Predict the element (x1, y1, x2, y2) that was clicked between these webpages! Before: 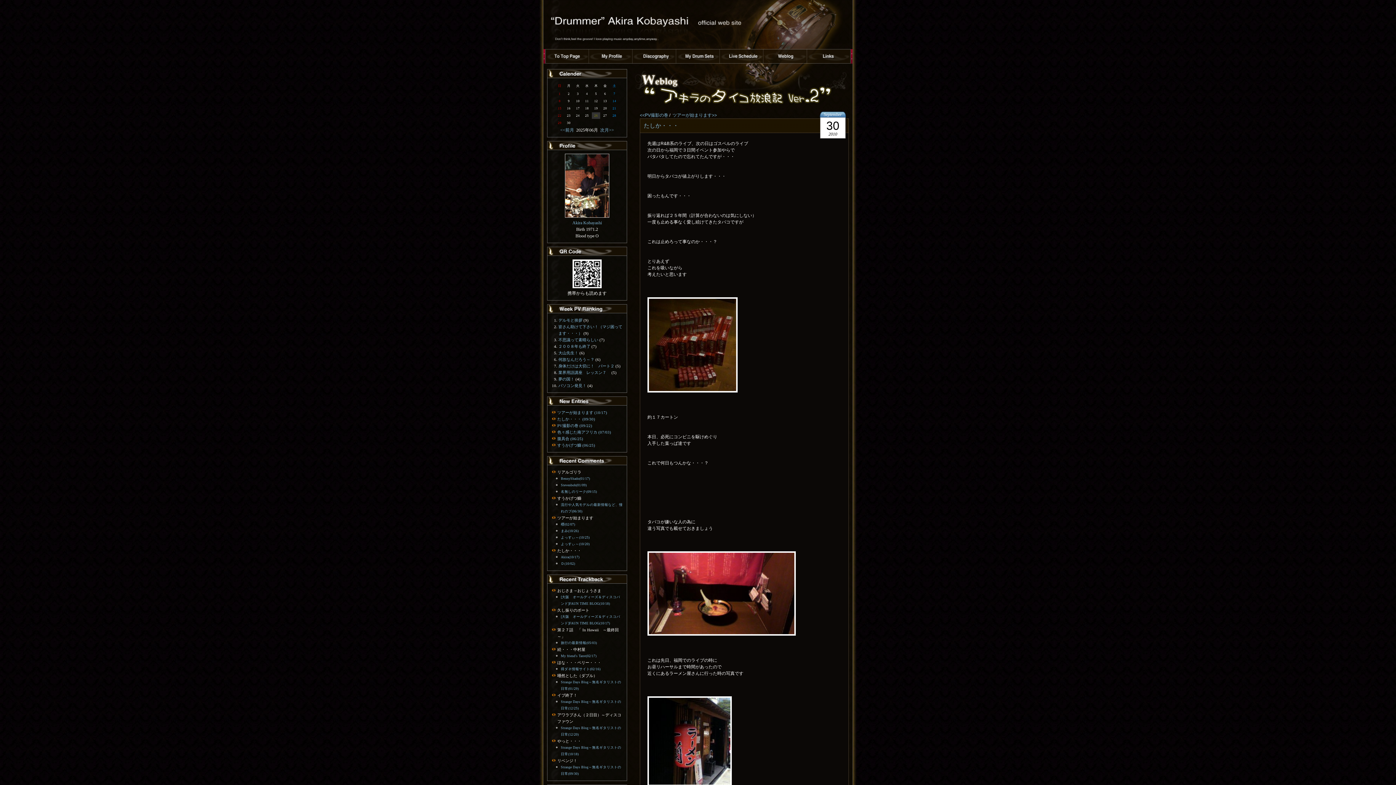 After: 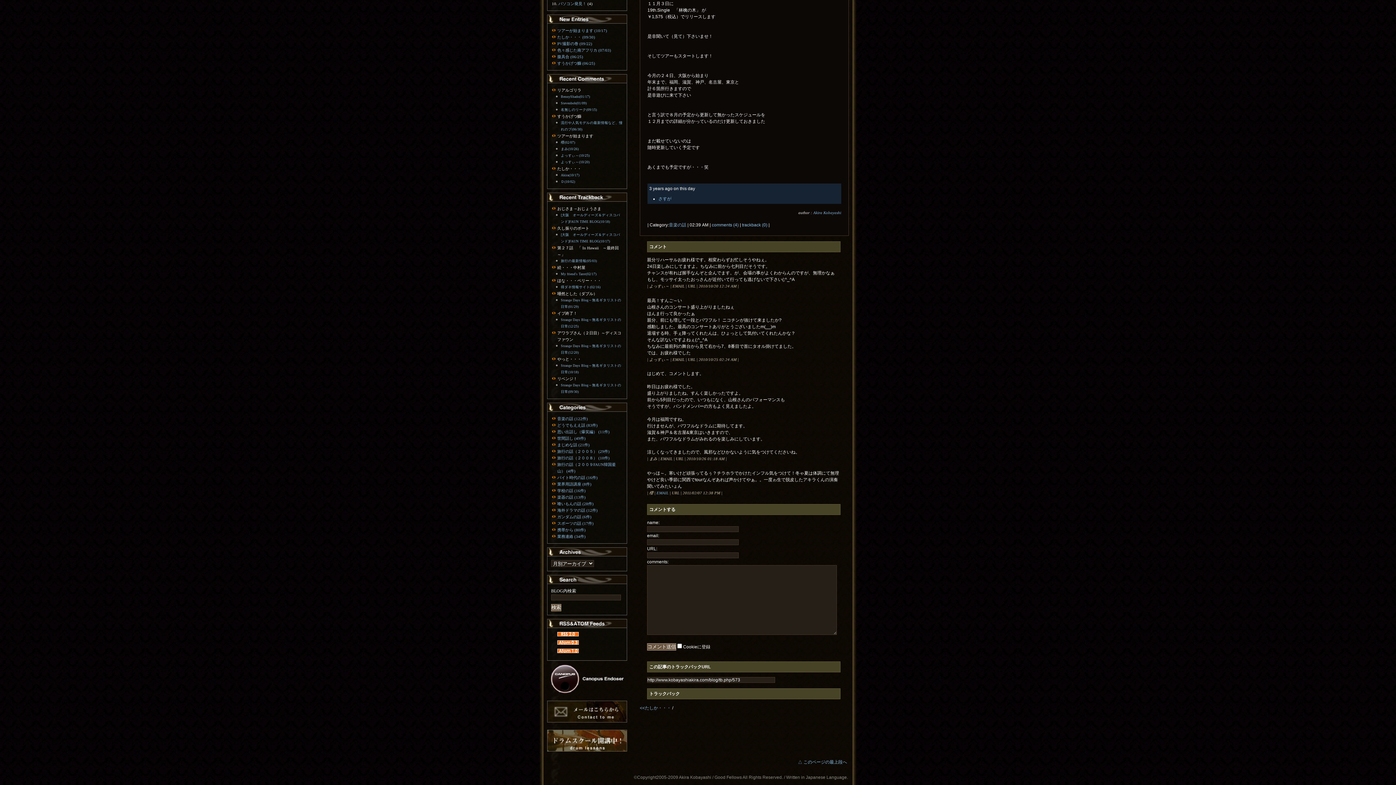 Action: bbox: (560, 542, 589, 546) label: よっすぃ～(10/20)